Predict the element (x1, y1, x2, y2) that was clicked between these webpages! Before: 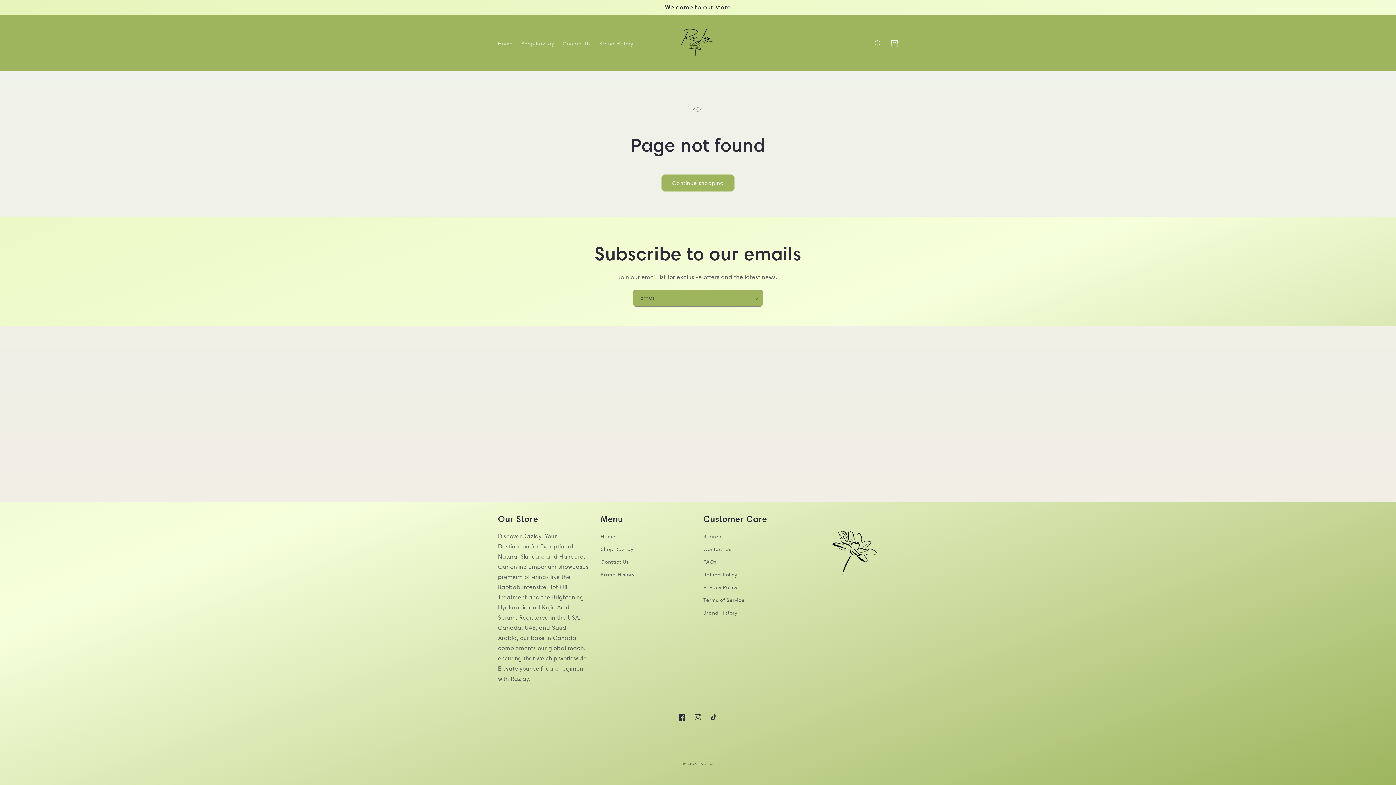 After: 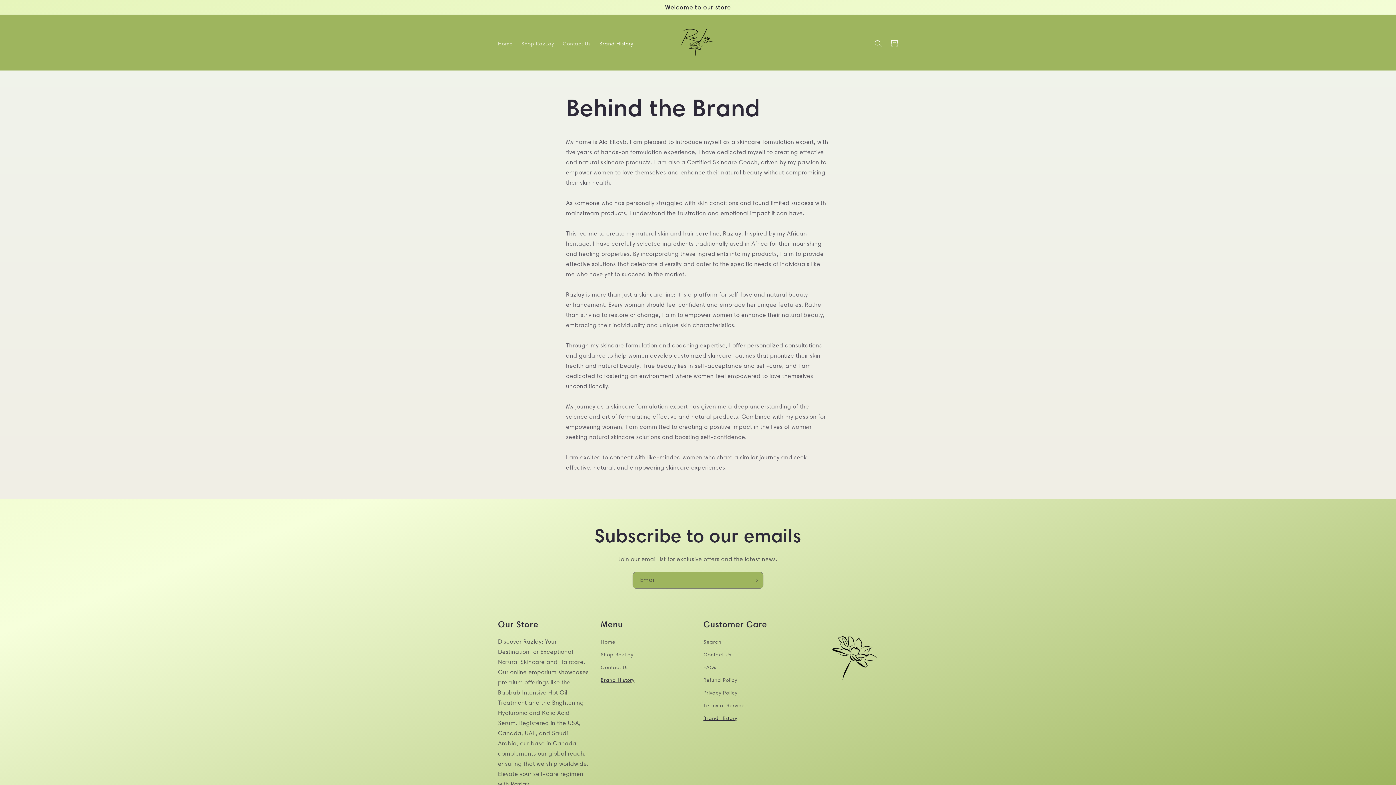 Action: label: Brand History bbox: (600, 568, 634, 581)